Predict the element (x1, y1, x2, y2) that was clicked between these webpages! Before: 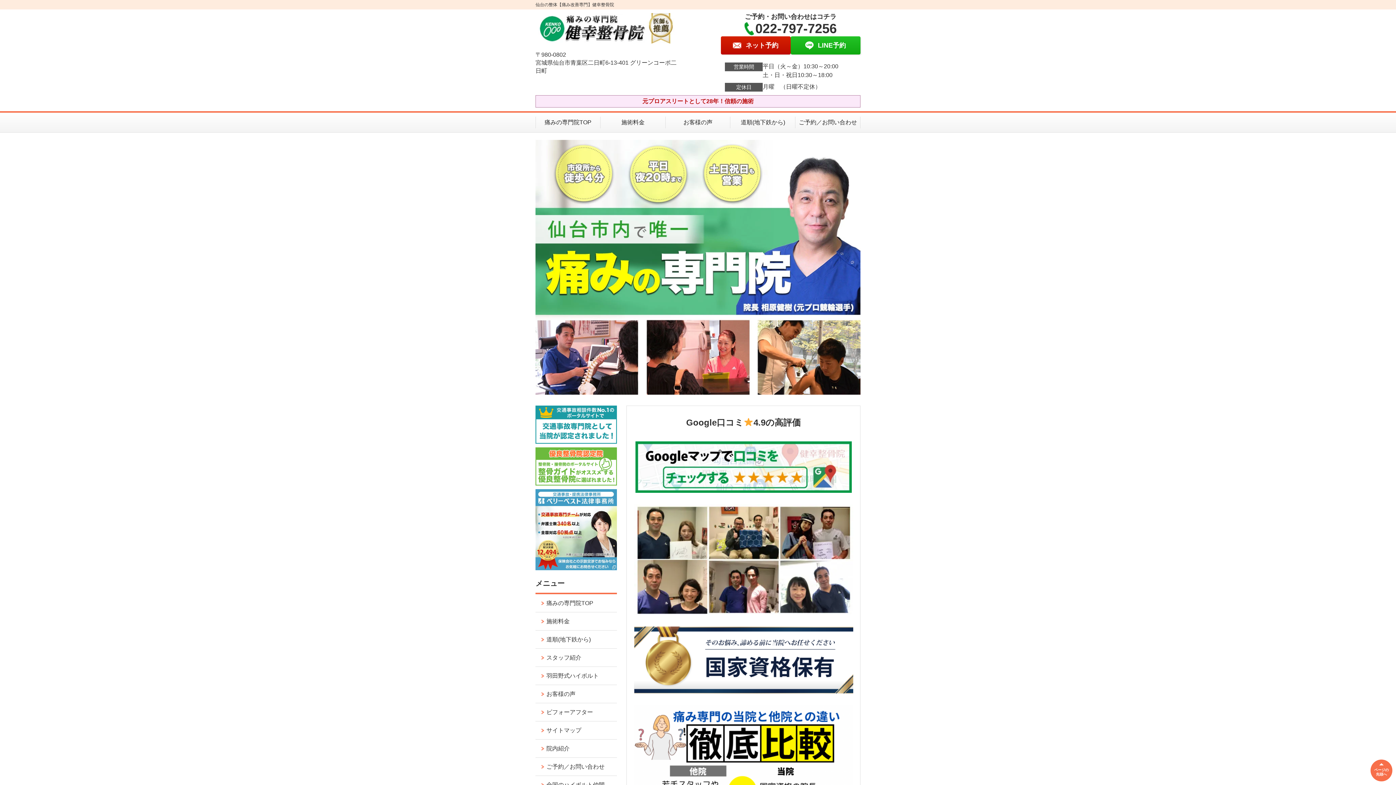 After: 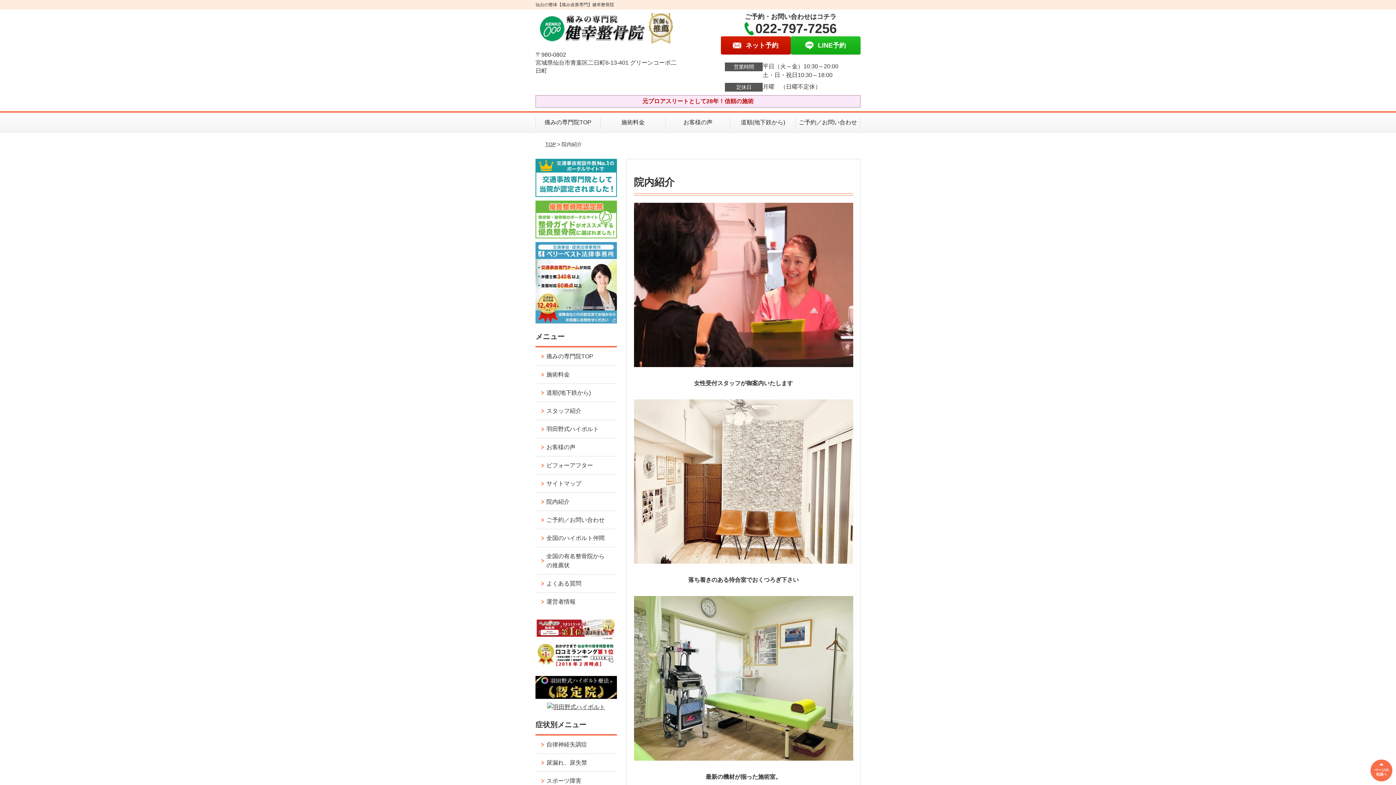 Action: bbox: (535, 739, 616, 757) label: 院内紹介